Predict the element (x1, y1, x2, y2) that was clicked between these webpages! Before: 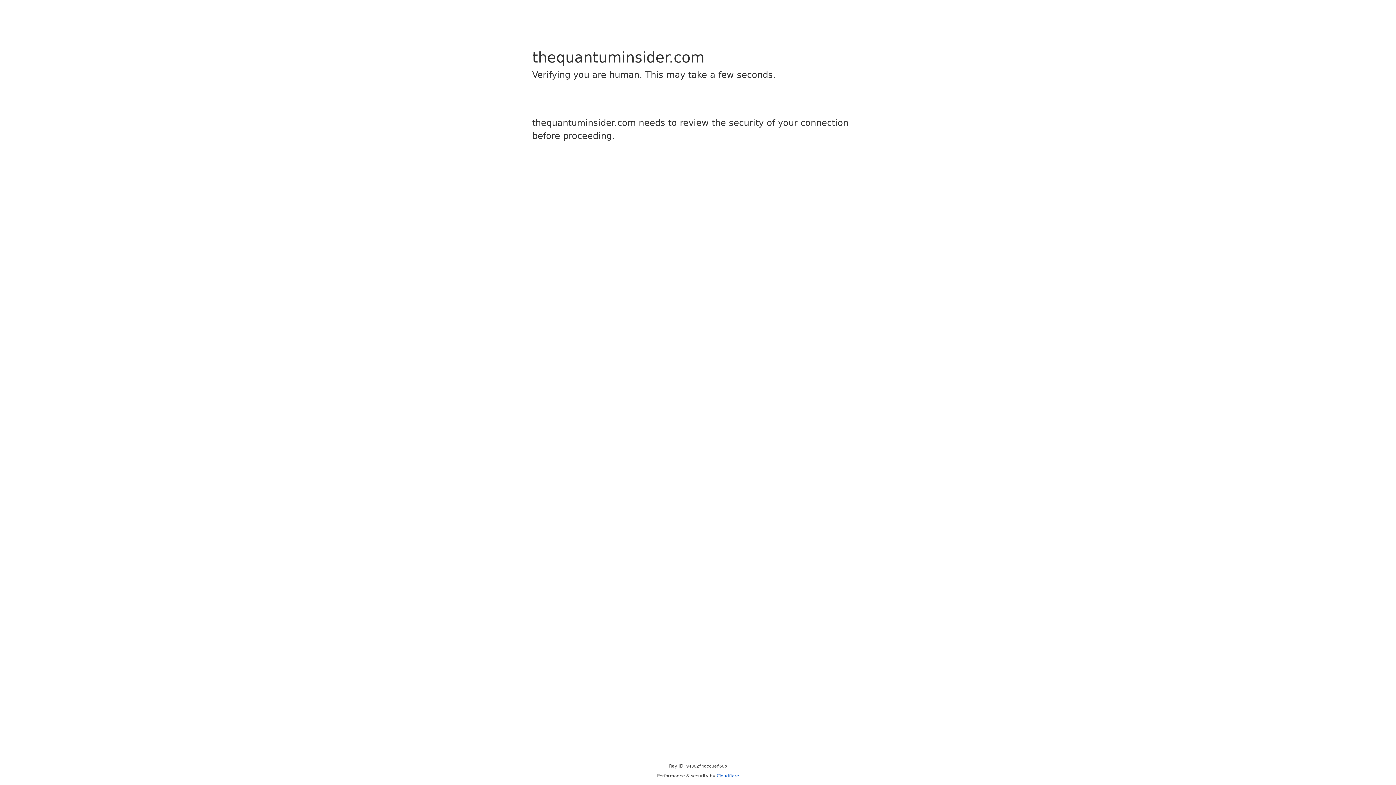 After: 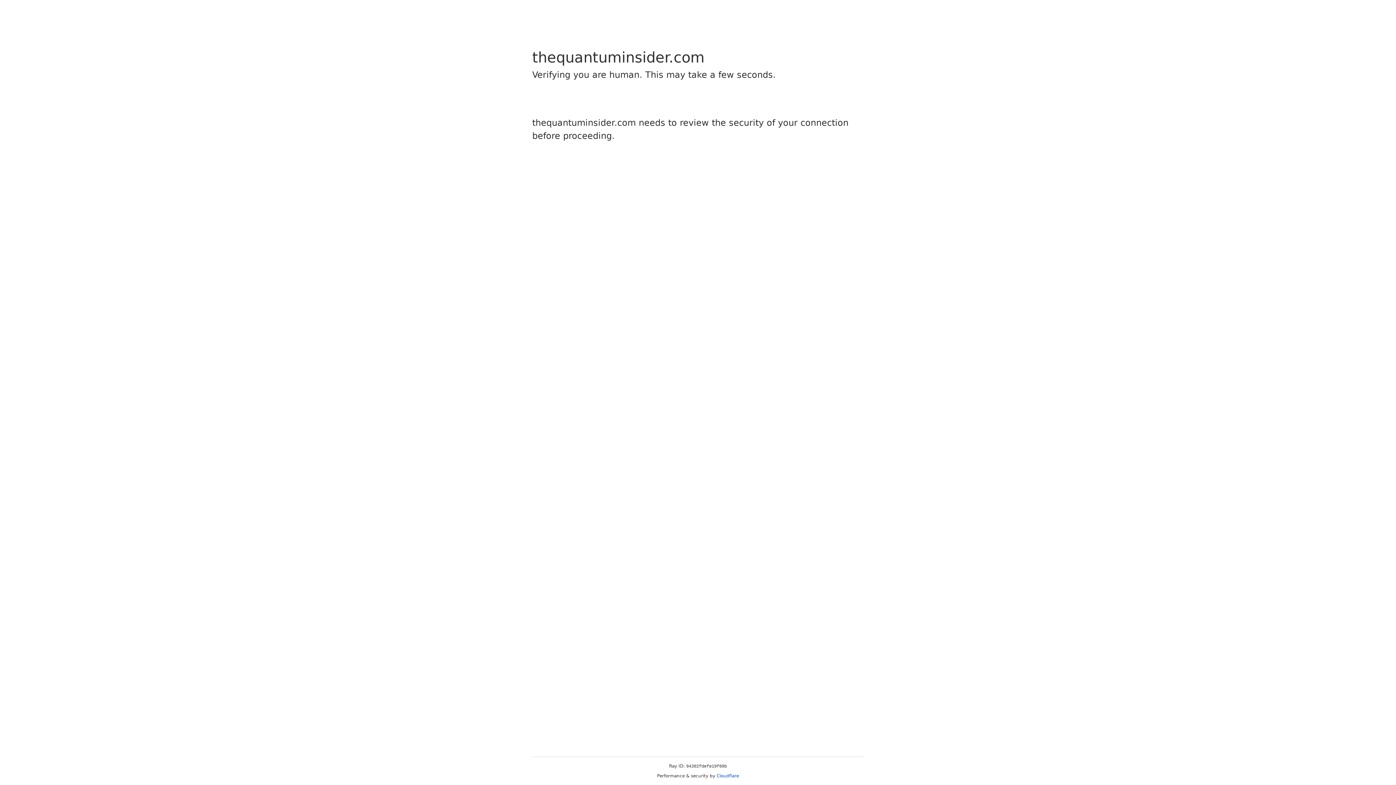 Action: bbox: (716, 773, 739, 778) label: Cloudflare